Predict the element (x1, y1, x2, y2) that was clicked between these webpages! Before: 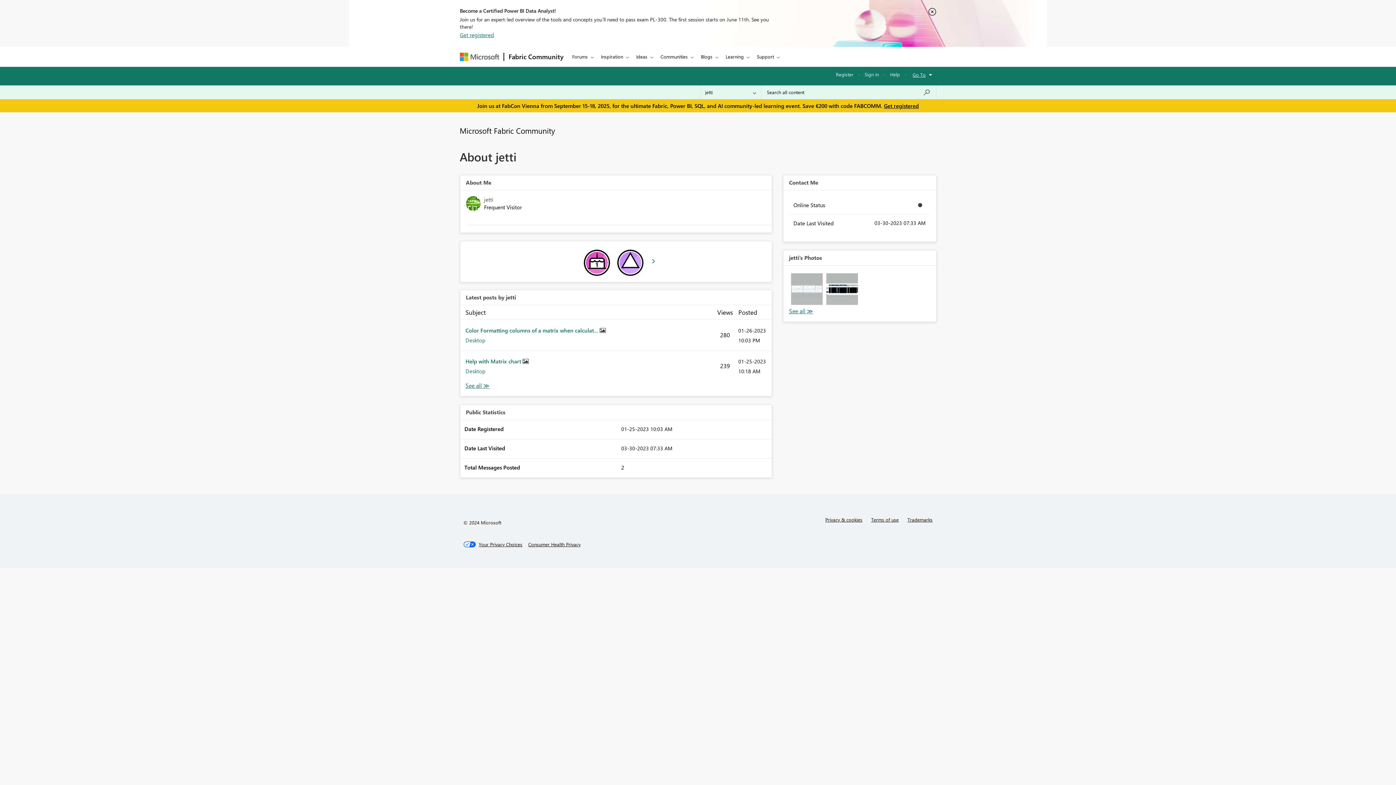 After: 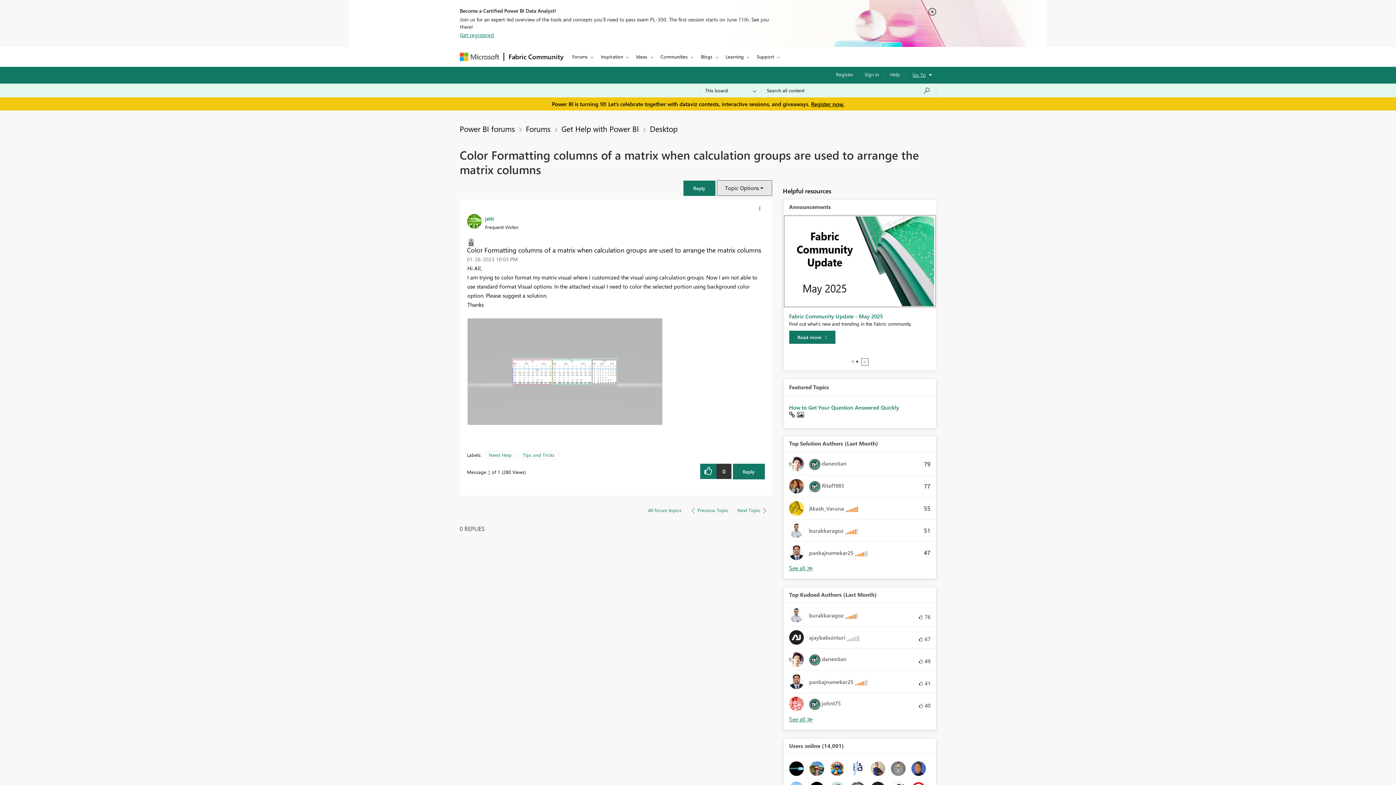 Action: label: Color Formatting columns of a matrix when calculat...  bbox: (465, 327, 599, 334)